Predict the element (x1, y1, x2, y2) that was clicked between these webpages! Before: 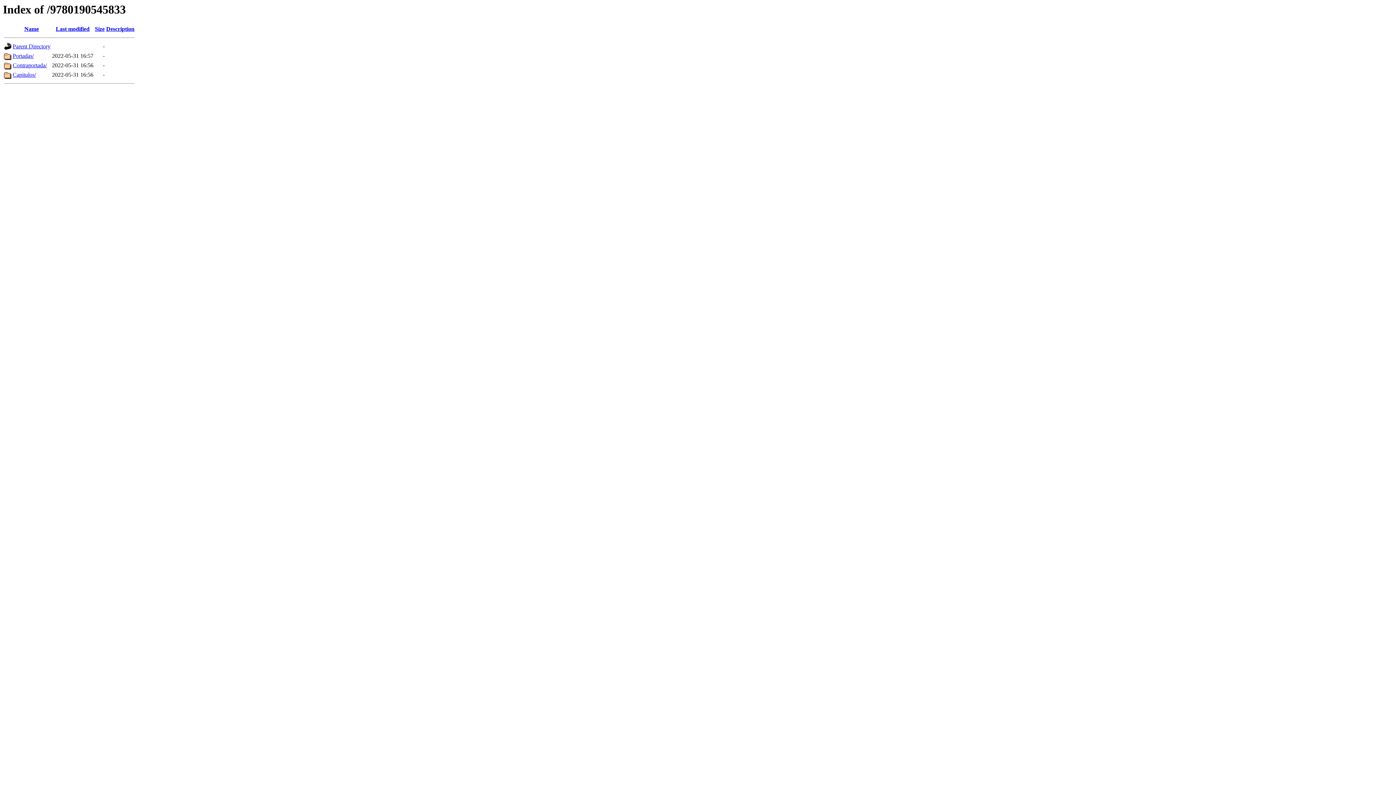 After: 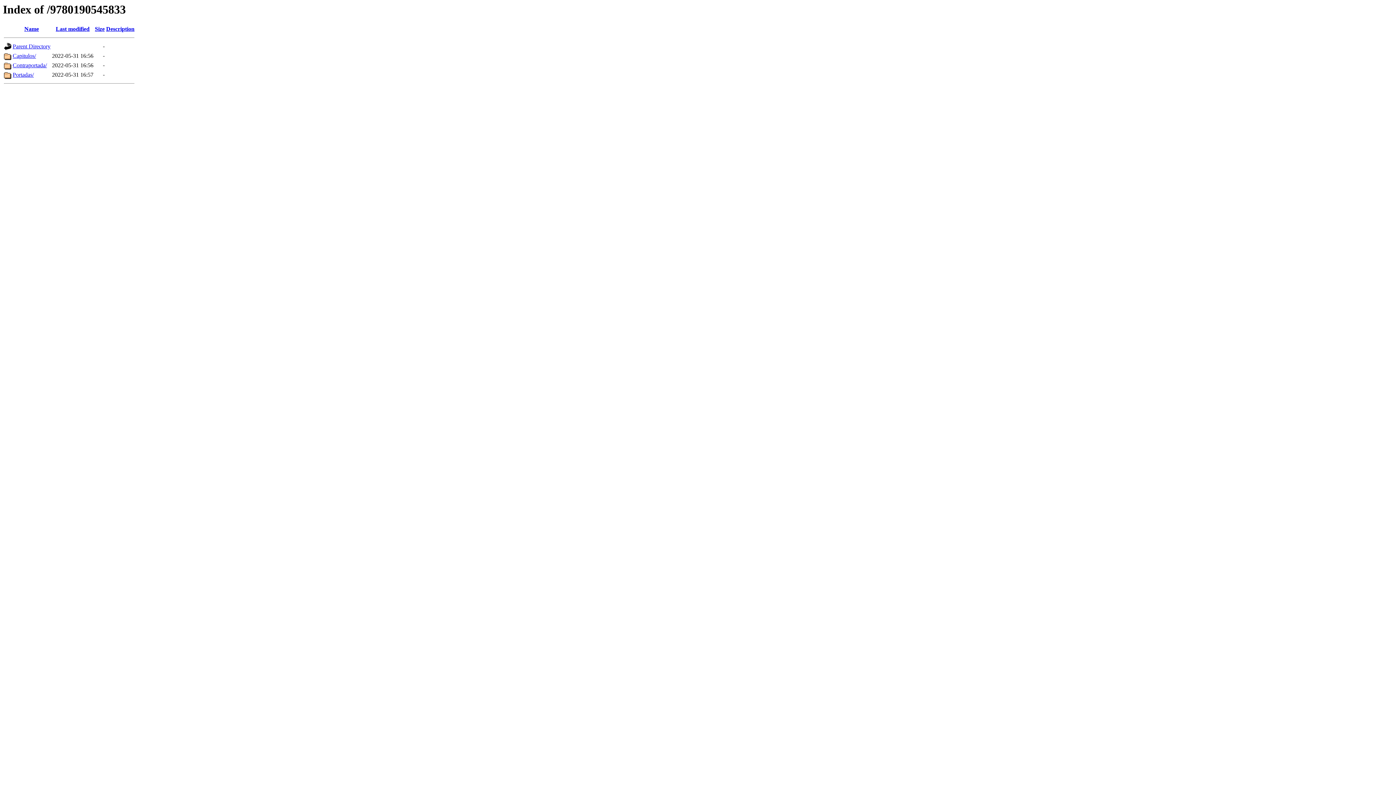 Action: label: Size bbox: (94, 25, 104, 32)